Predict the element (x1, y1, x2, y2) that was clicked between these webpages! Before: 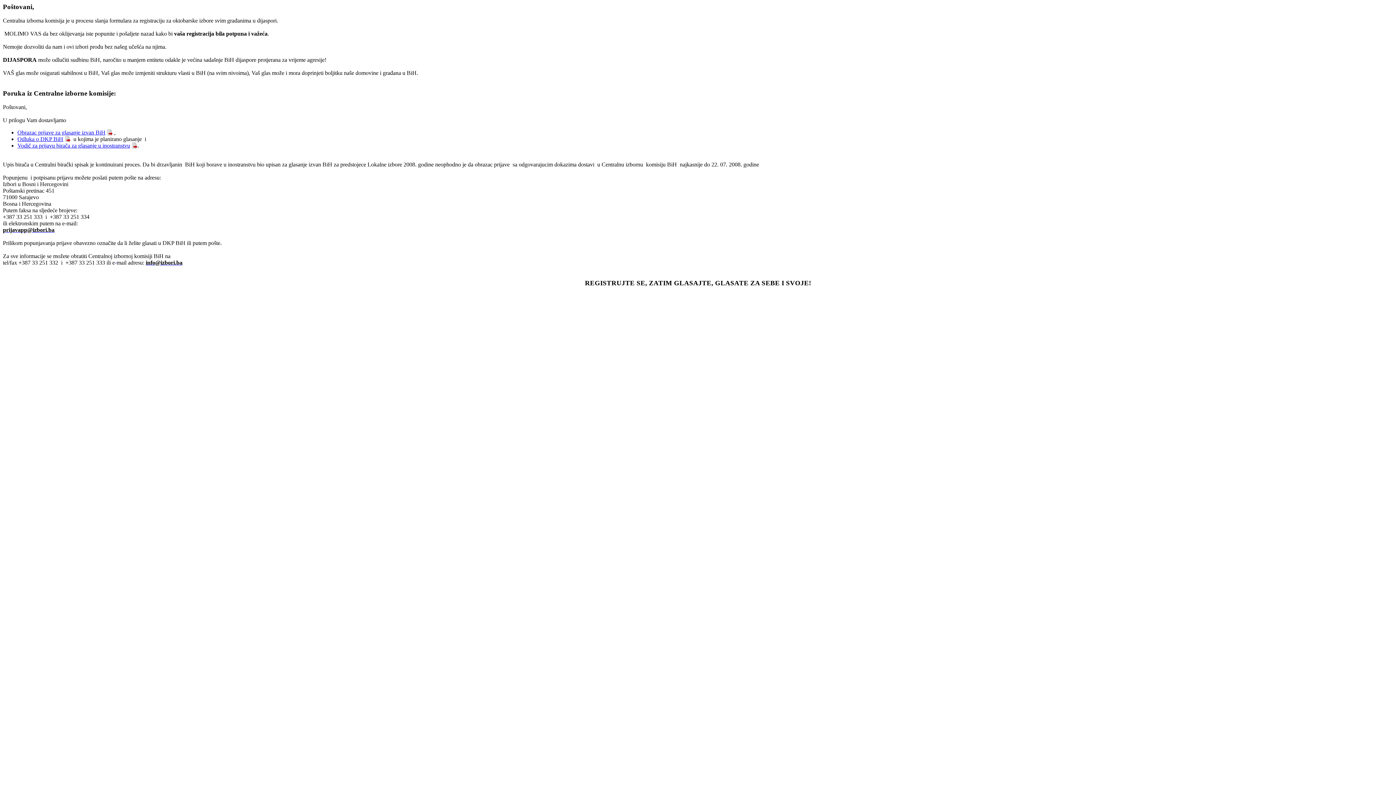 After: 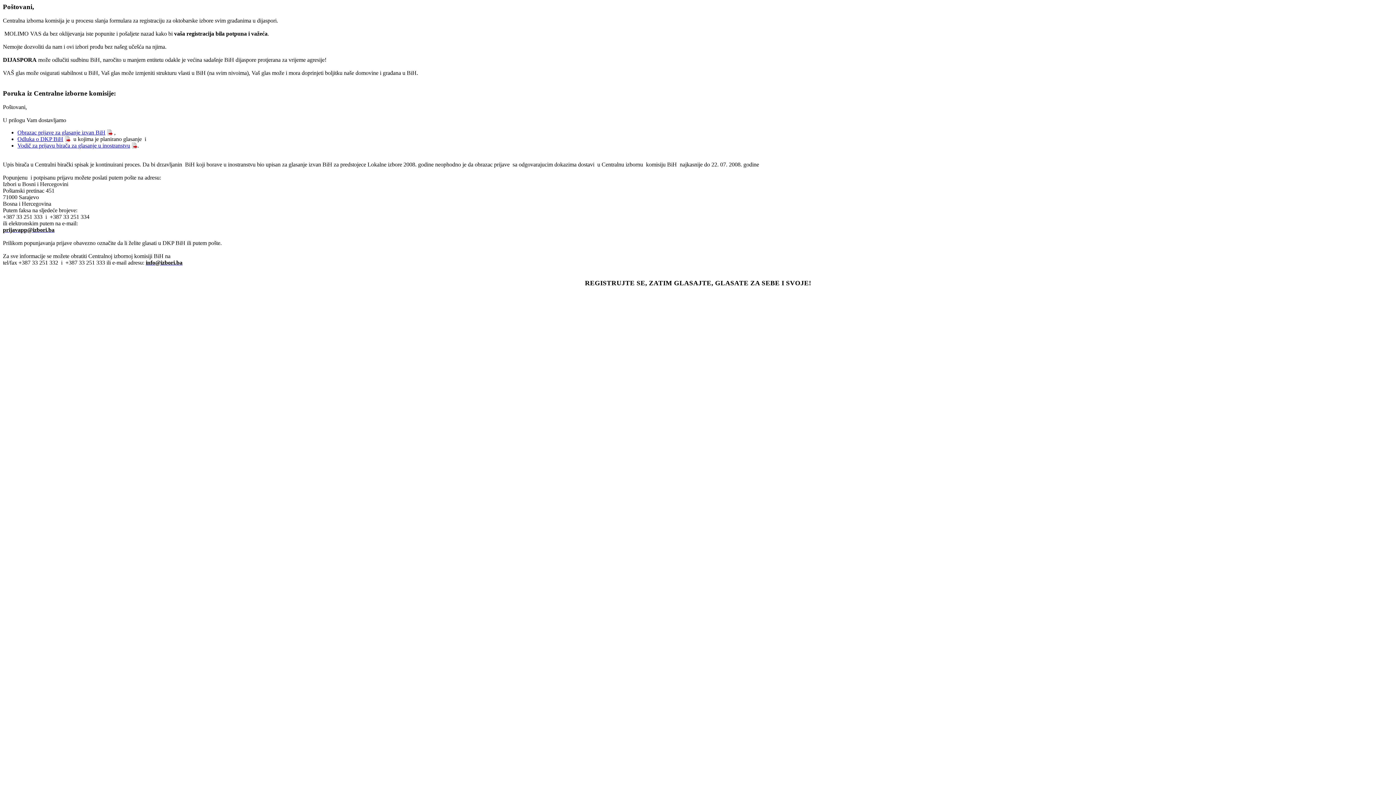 Action: bbox: (64, 136, 70, 142)